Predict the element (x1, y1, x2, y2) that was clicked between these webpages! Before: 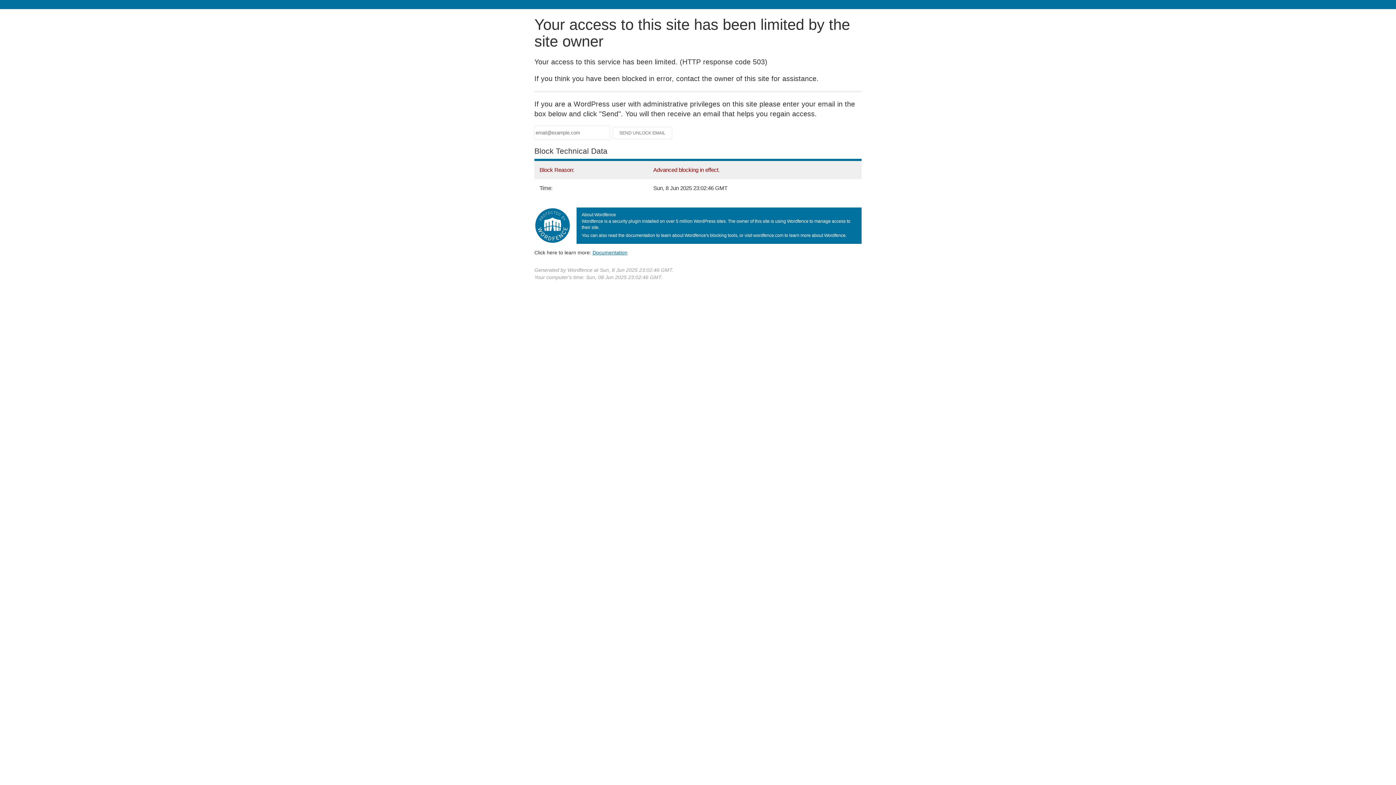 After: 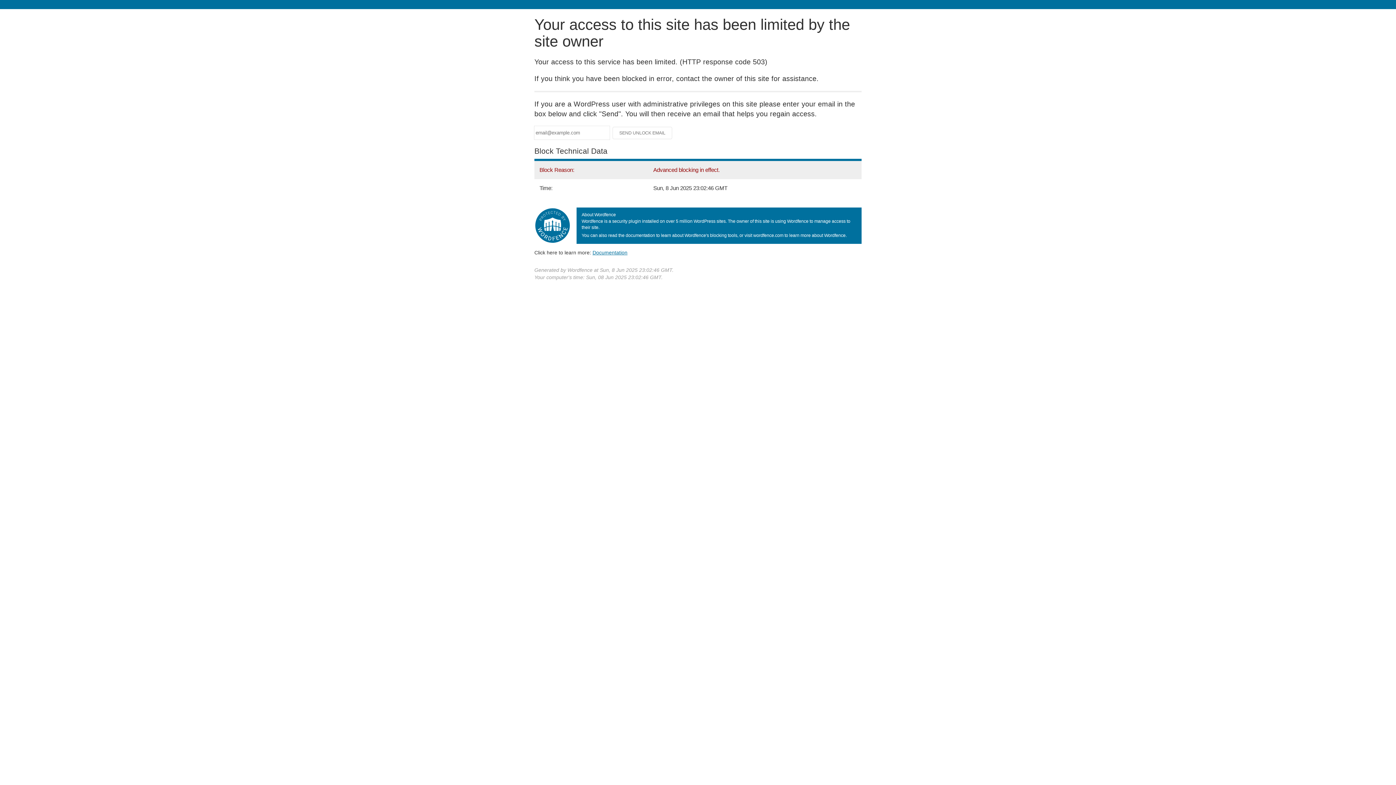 Action: bbox: (592, 249, 627, 255) label: Documentation
(opens in new tab)